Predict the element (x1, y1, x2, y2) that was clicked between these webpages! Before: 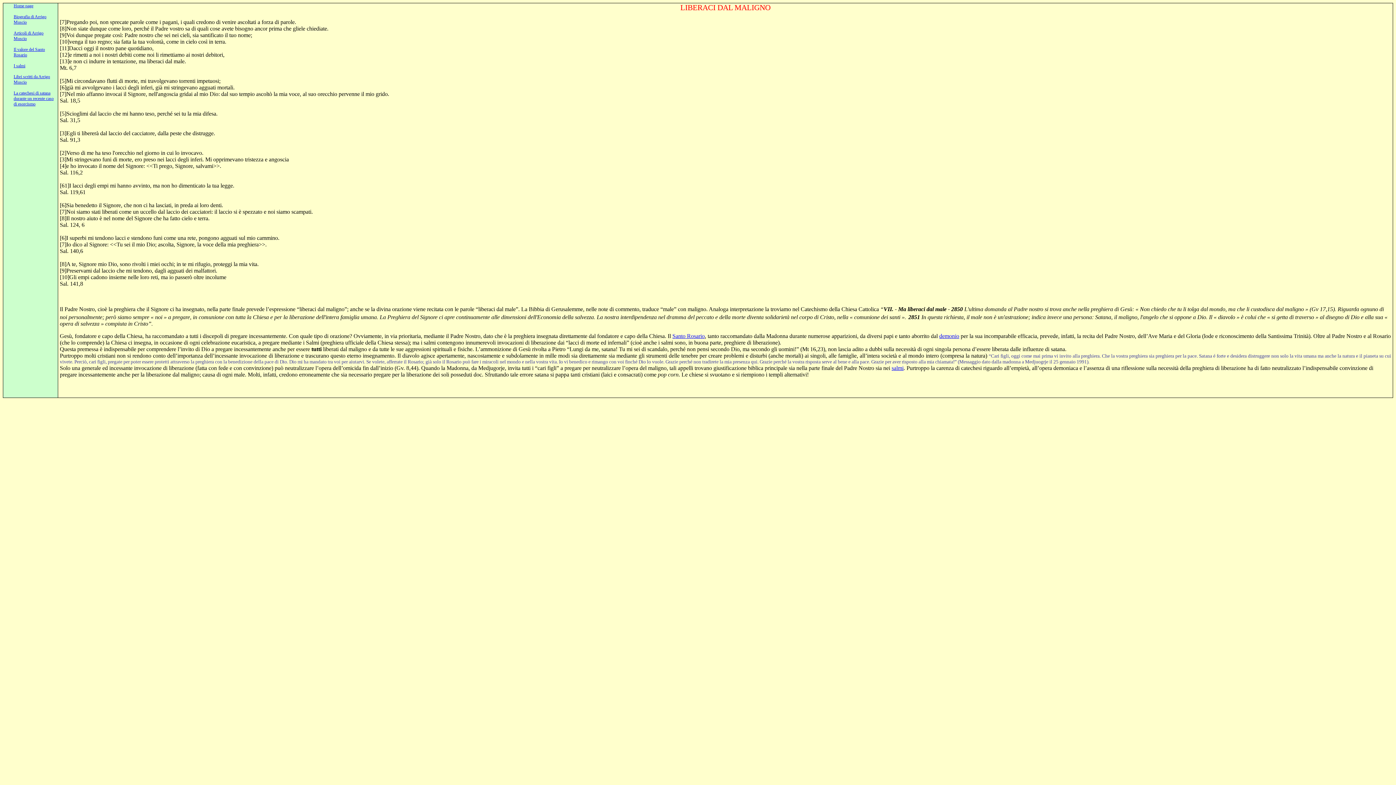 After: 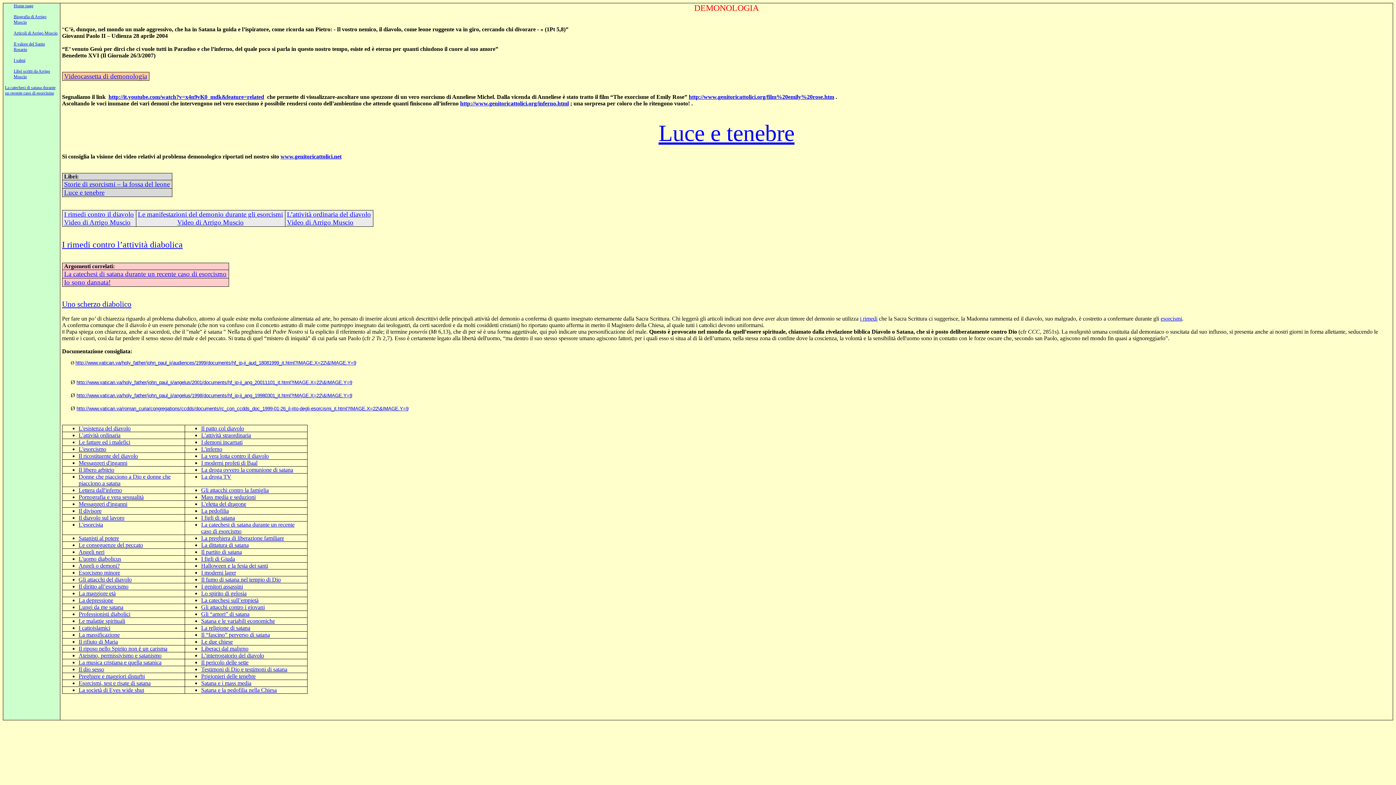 Action: bbox: (939, 333, 959, 339) label: demonio